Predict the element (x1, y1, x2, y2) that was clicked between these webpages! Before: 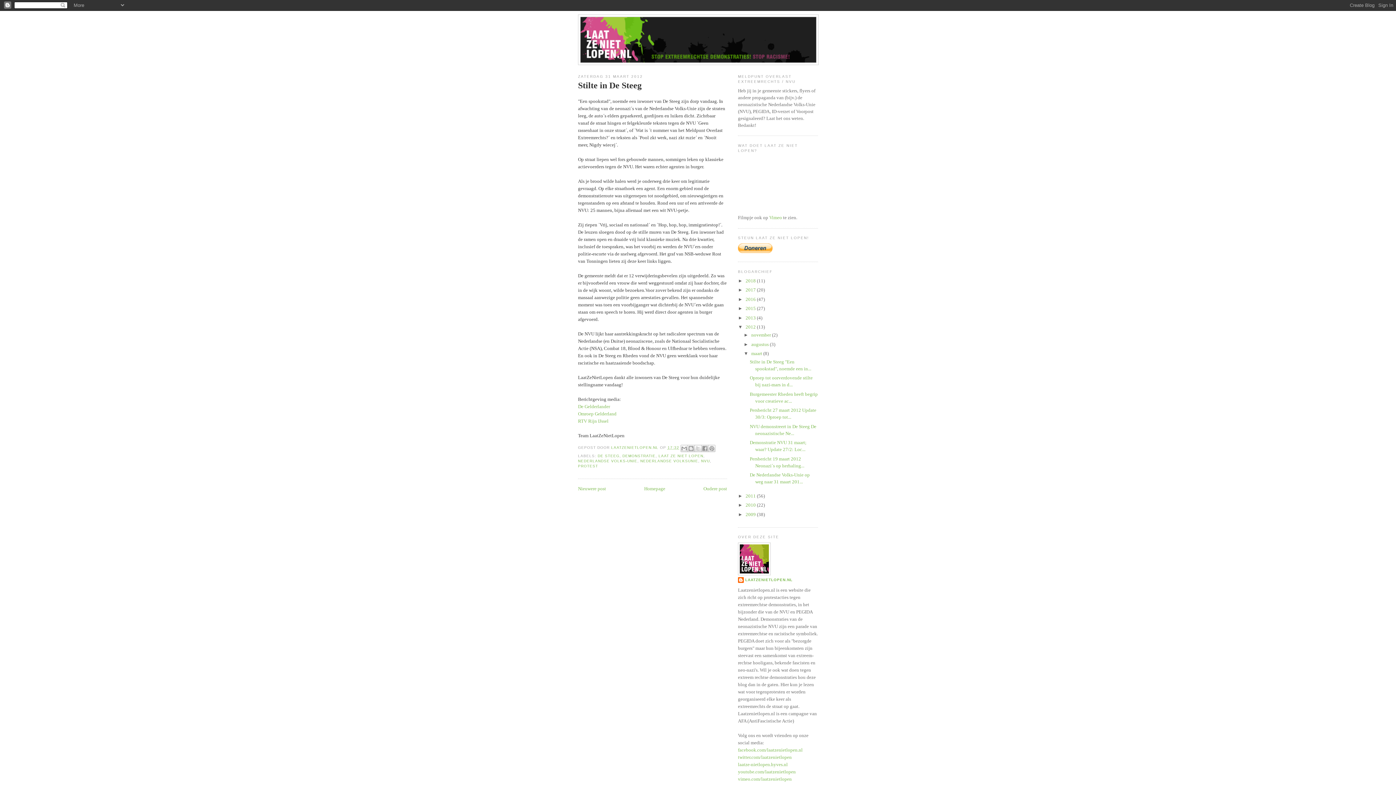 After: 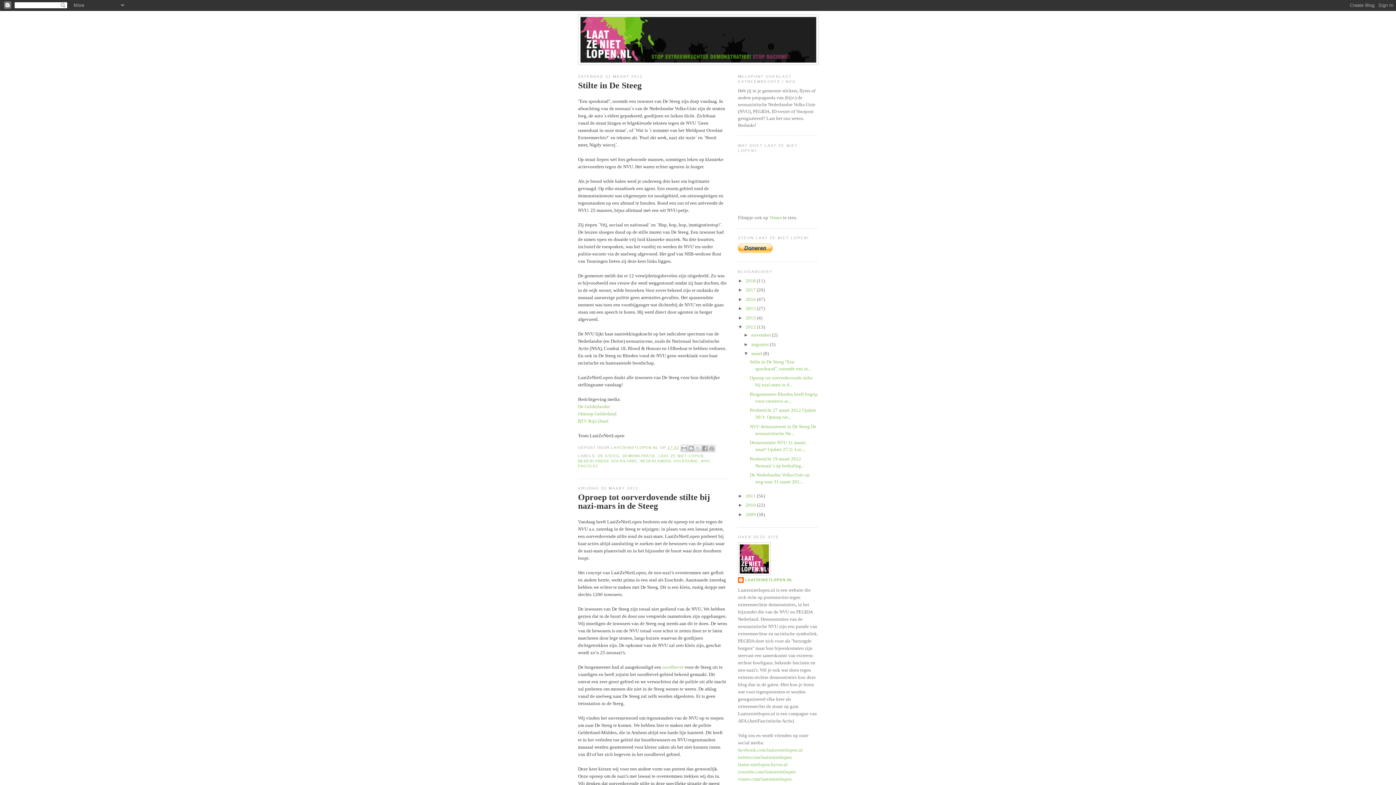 Action: label: maart  bbox: (751, 351, 763, 356)